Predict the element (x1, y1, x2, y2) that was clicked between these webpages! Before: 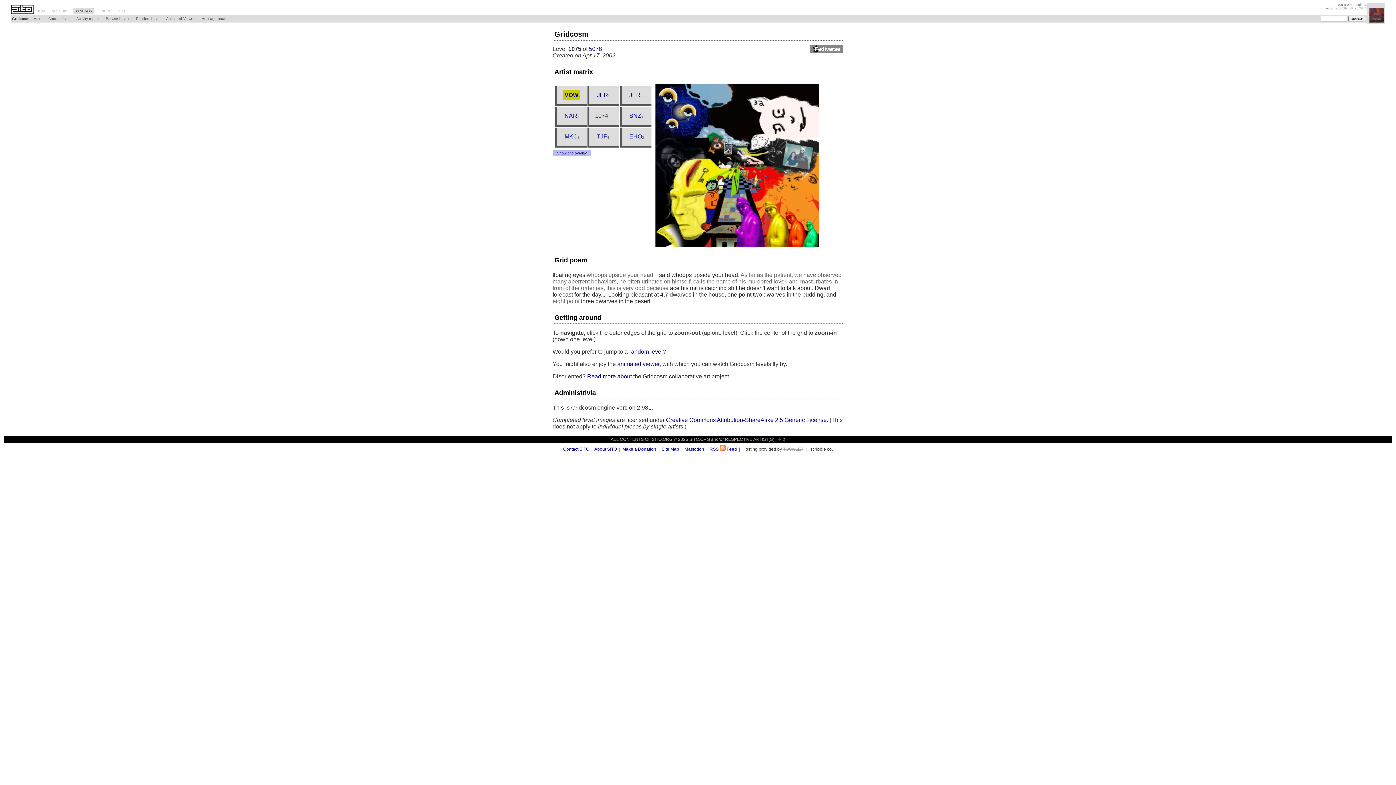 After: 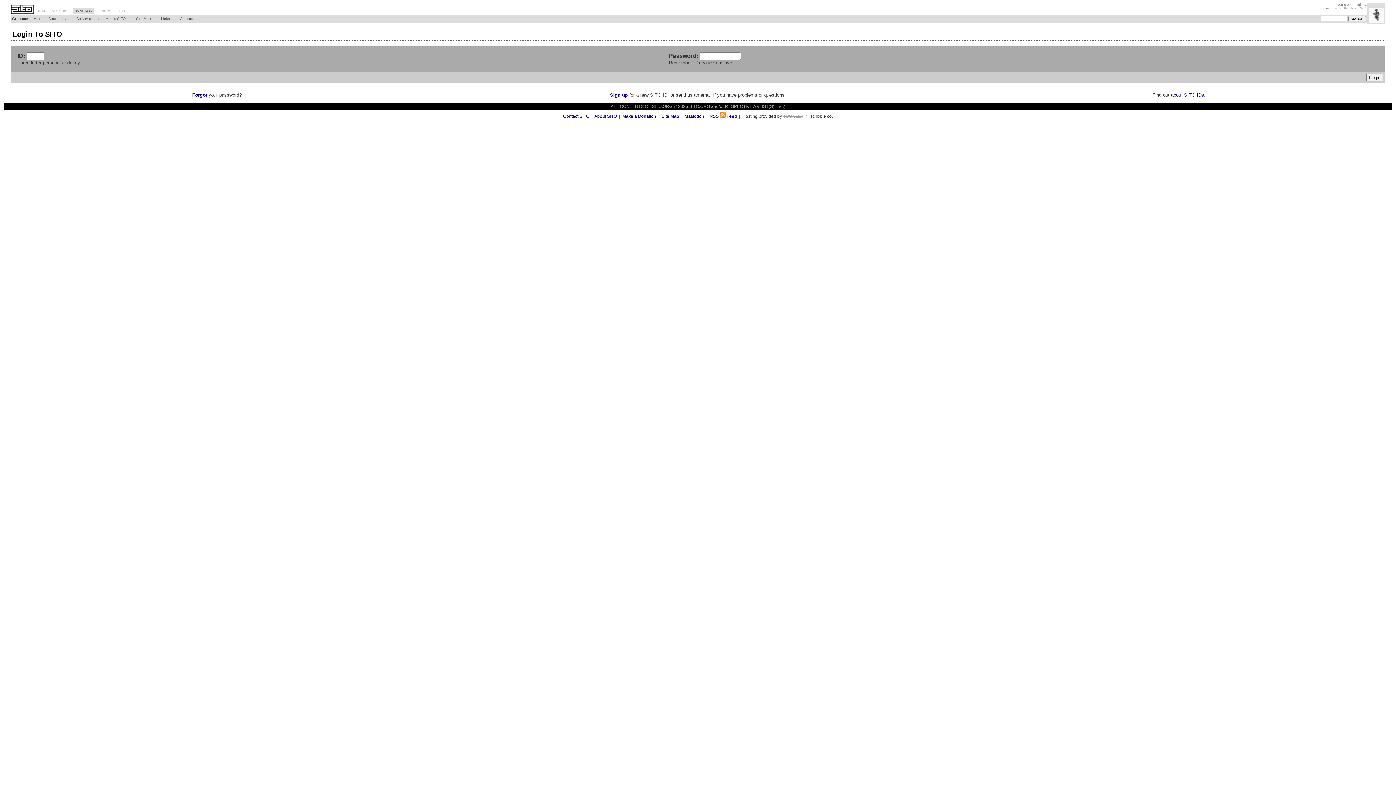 Action: bbox: (1357, 6, 1367, 10) label: LOGIN